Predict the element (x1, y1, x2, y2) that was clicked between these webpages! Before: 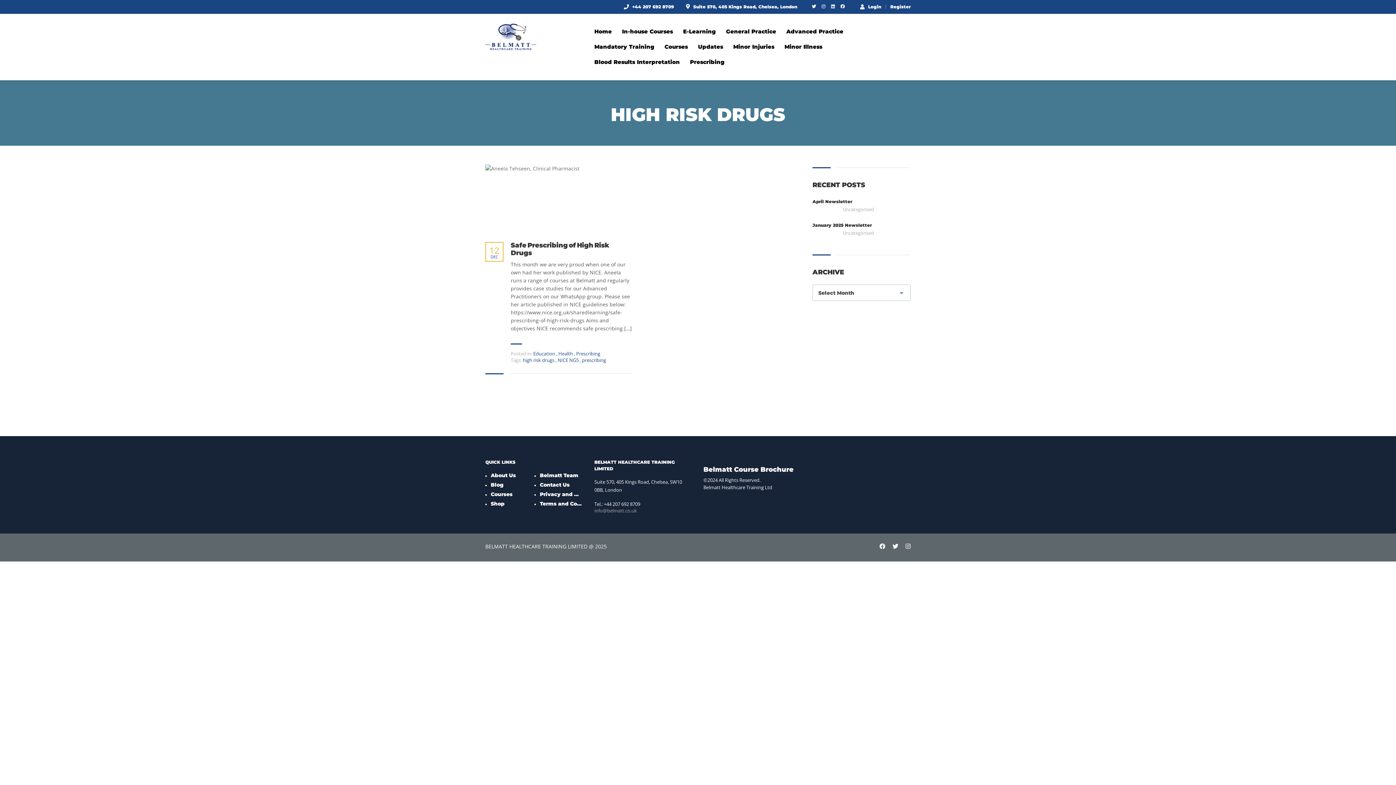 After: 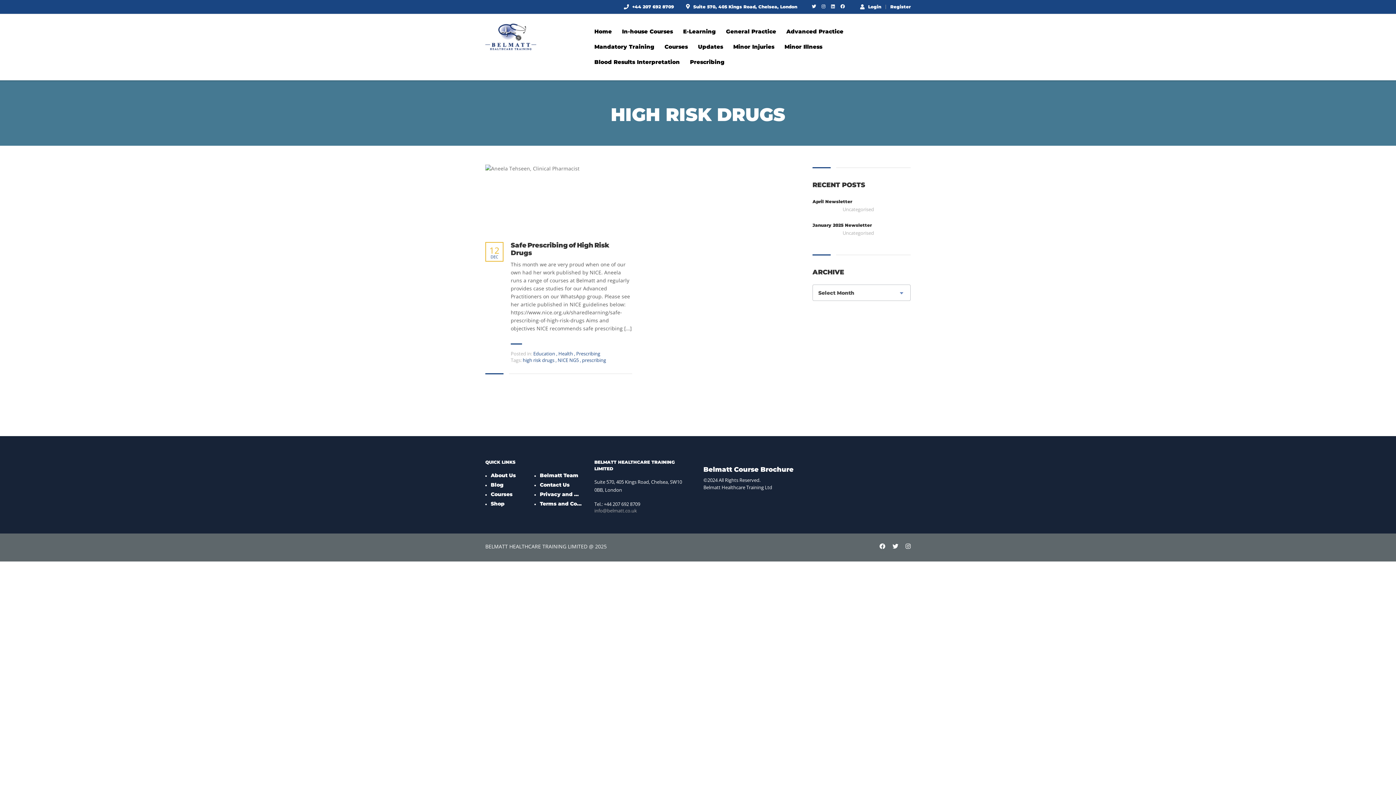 Action: bbox: (522, 357, 555, 363) label: high risk drugs 